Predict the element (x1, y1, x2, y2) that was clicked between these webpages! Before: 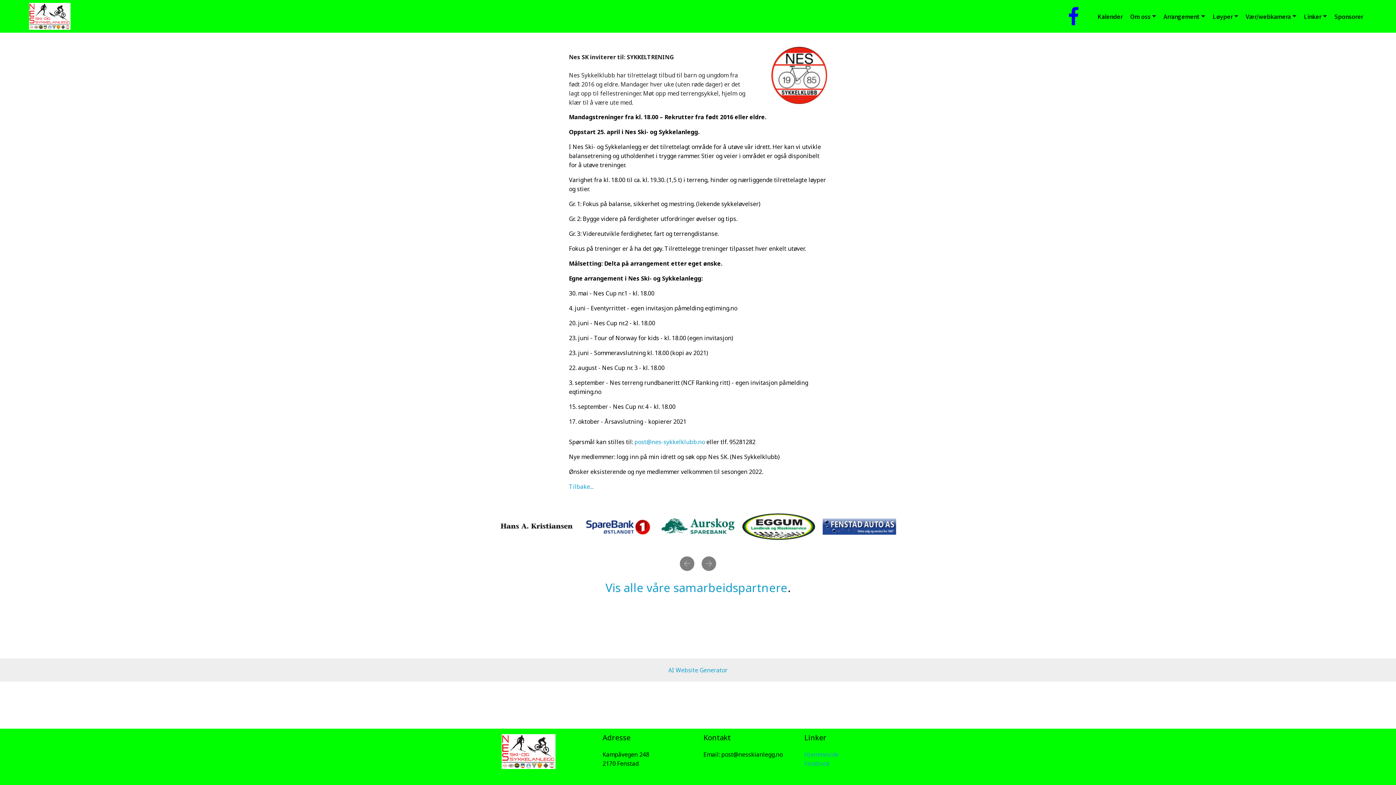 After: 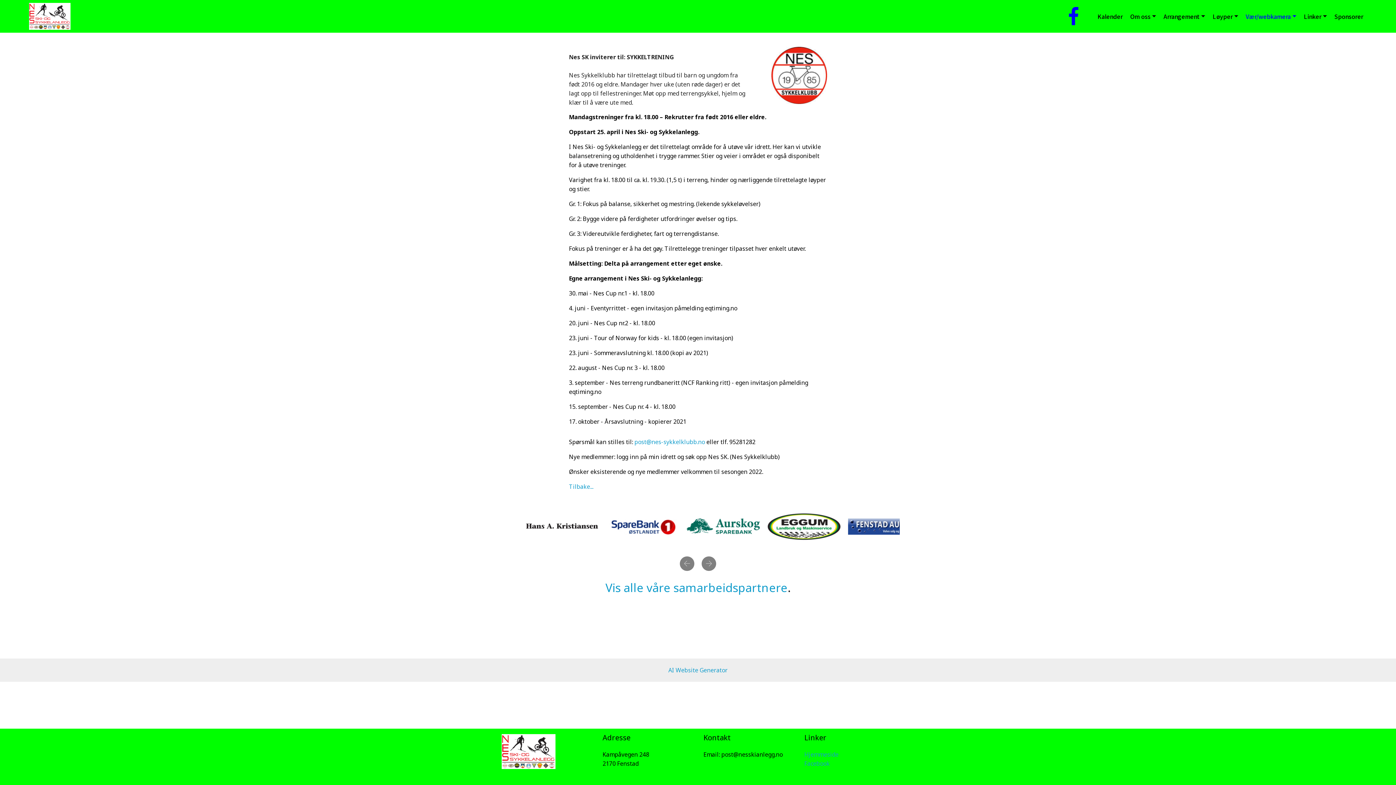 Action: label: Vær/webkamera bbox: (1246, 9, 1296, 23)